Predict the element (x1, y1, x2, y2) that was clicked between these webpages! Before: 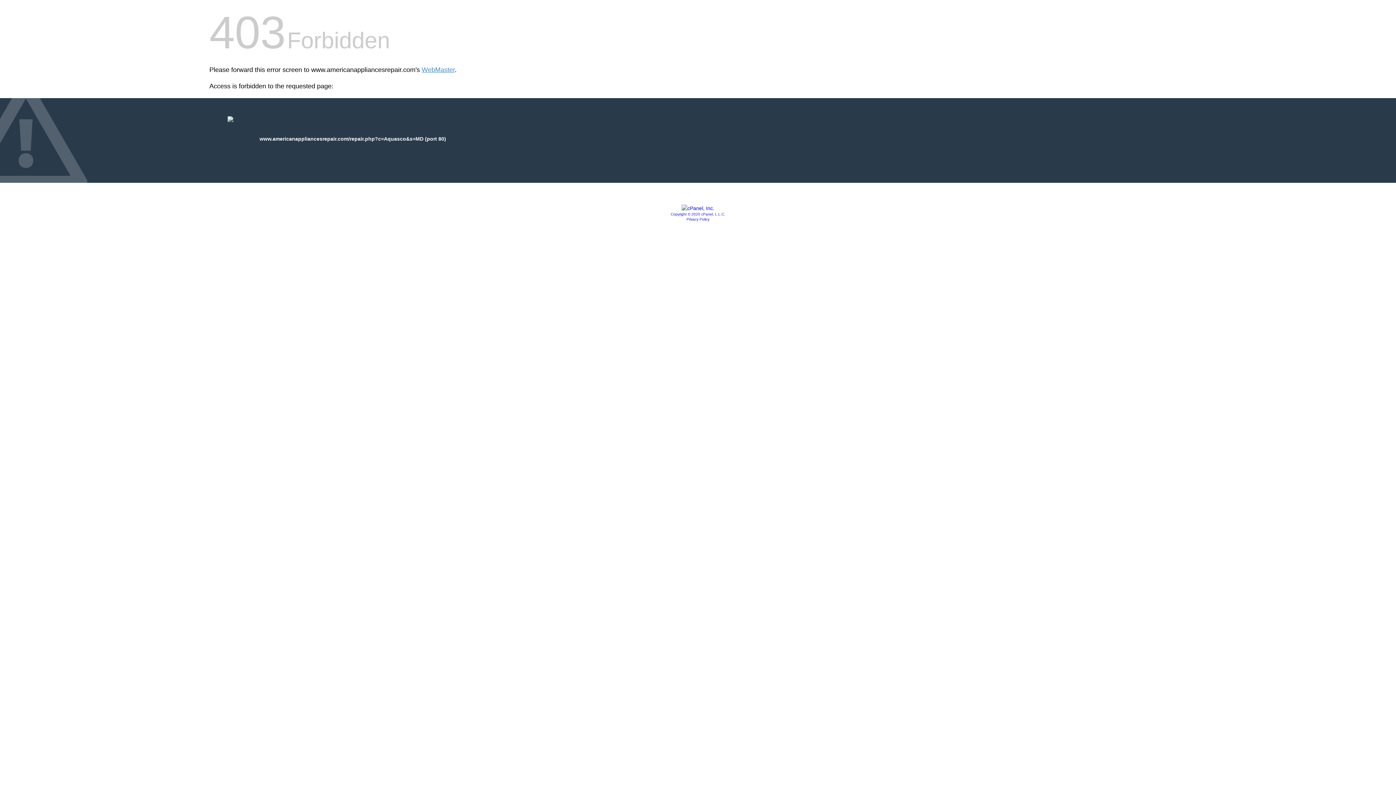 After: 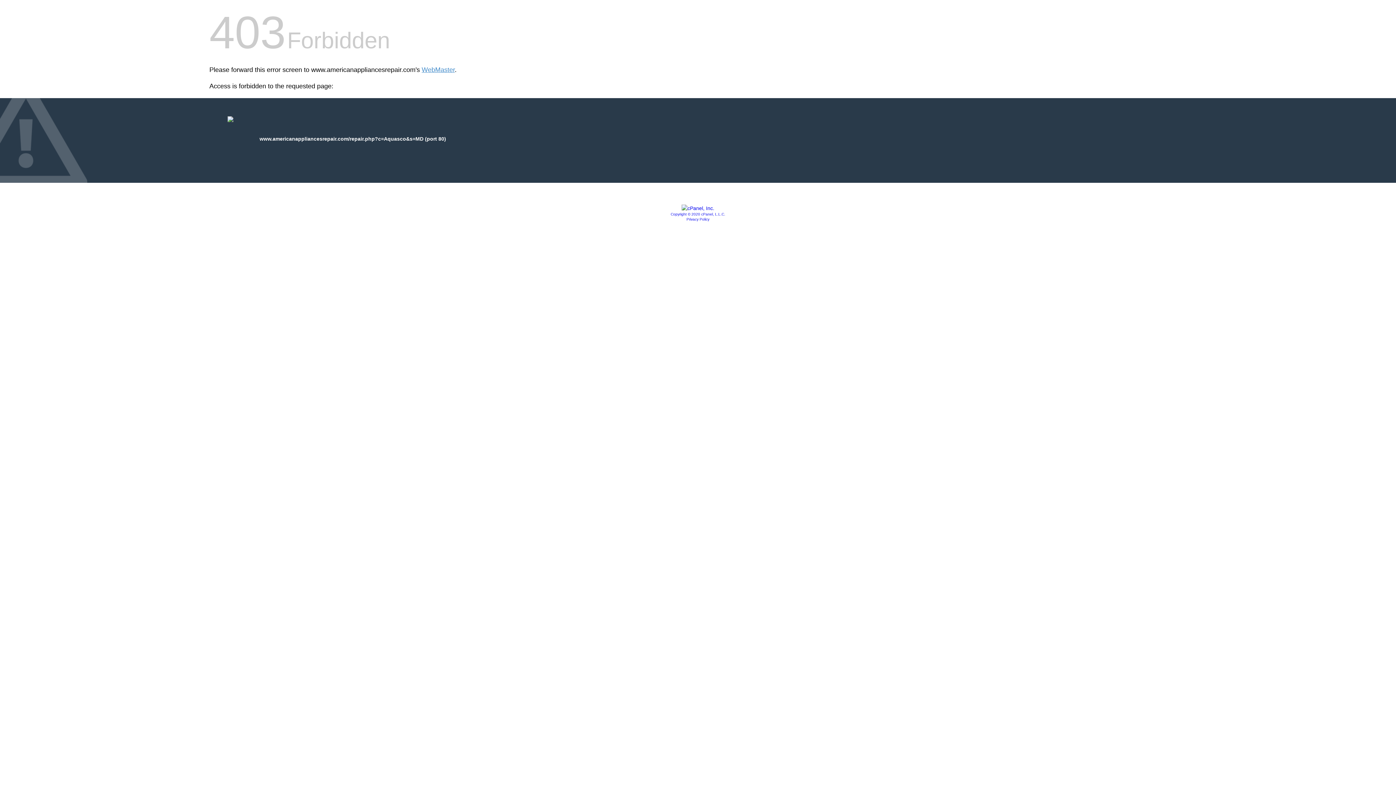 Action: label: Copyright © 2020 cPanel, L.L.C. bbox: (670, 212, 725, 216)